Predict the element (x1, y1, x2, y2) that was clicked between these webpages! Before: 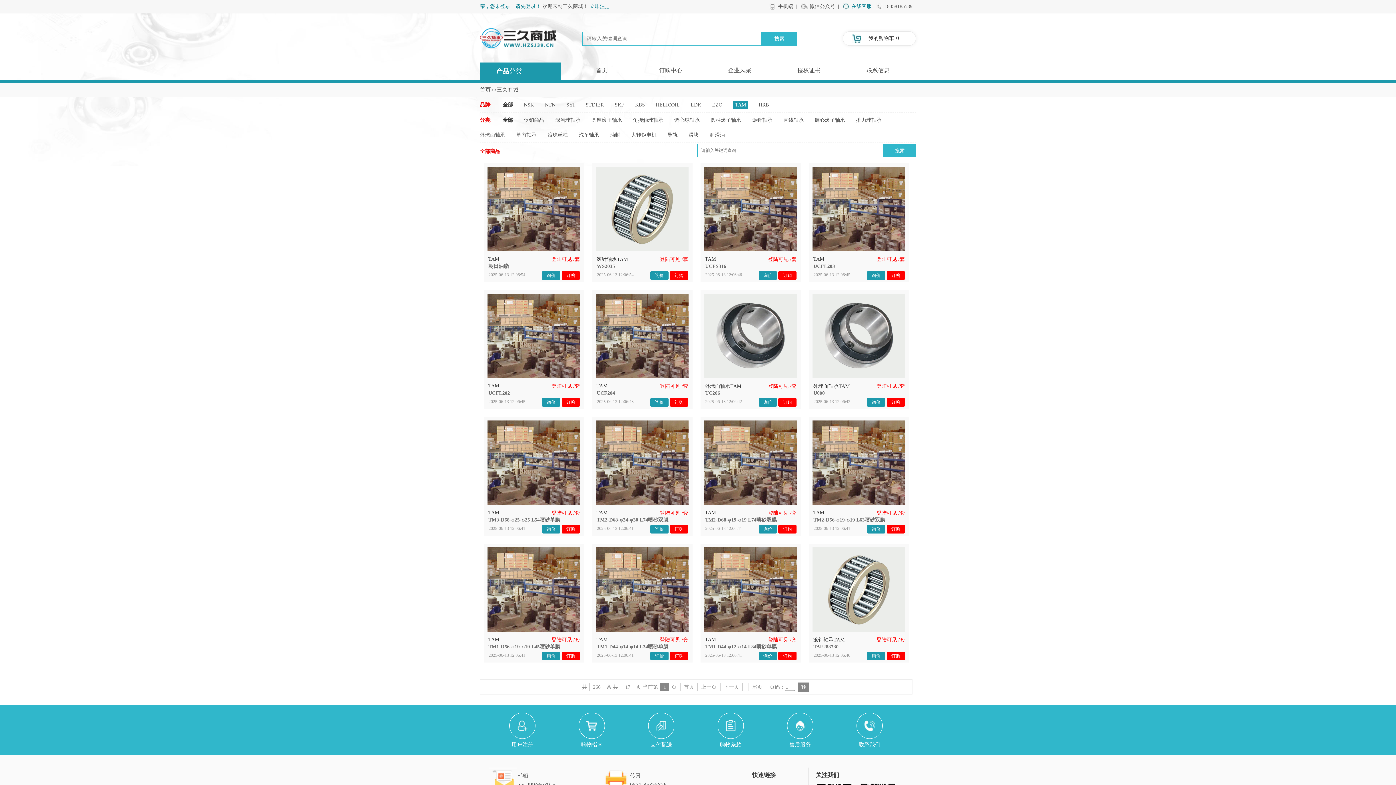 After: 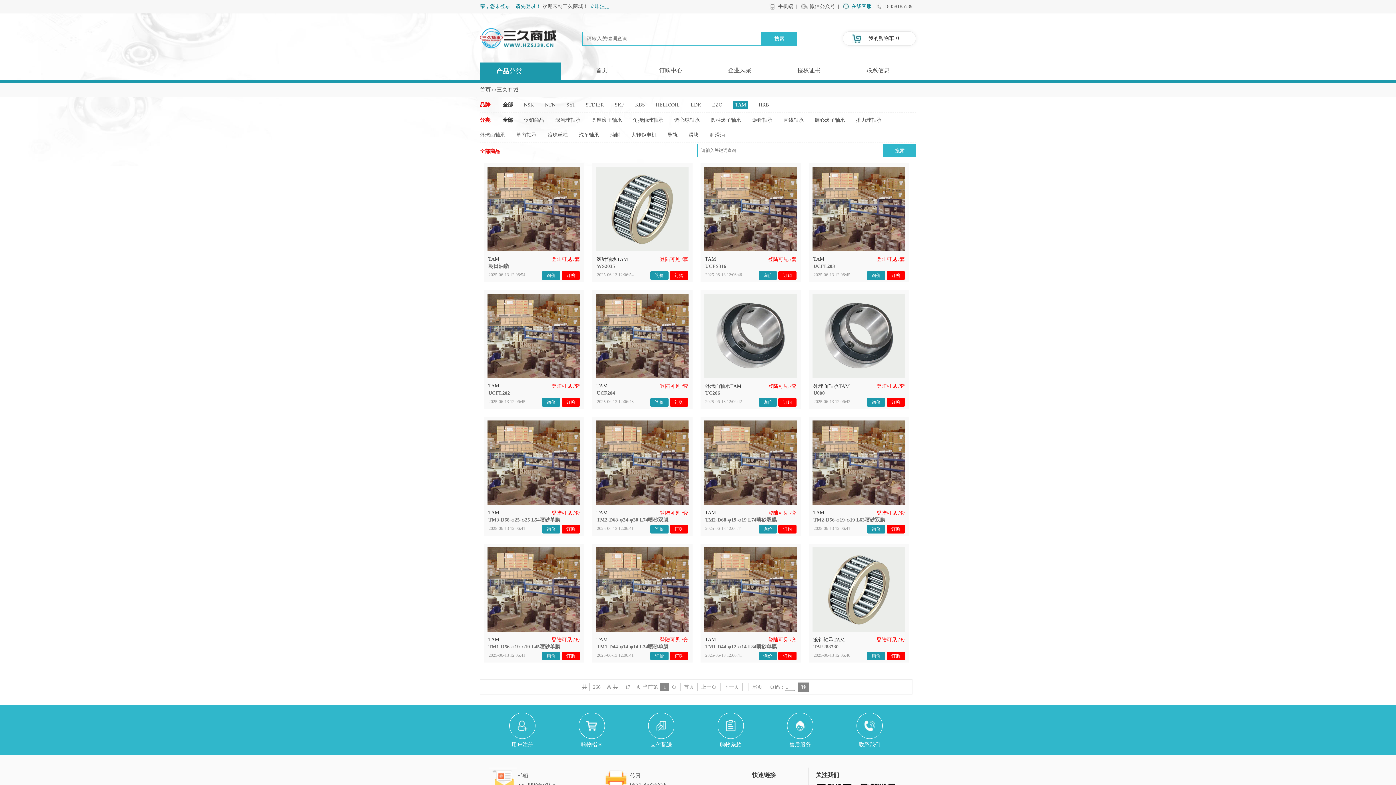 Action: label: TAM bbox: (733, 101, 748, 108)